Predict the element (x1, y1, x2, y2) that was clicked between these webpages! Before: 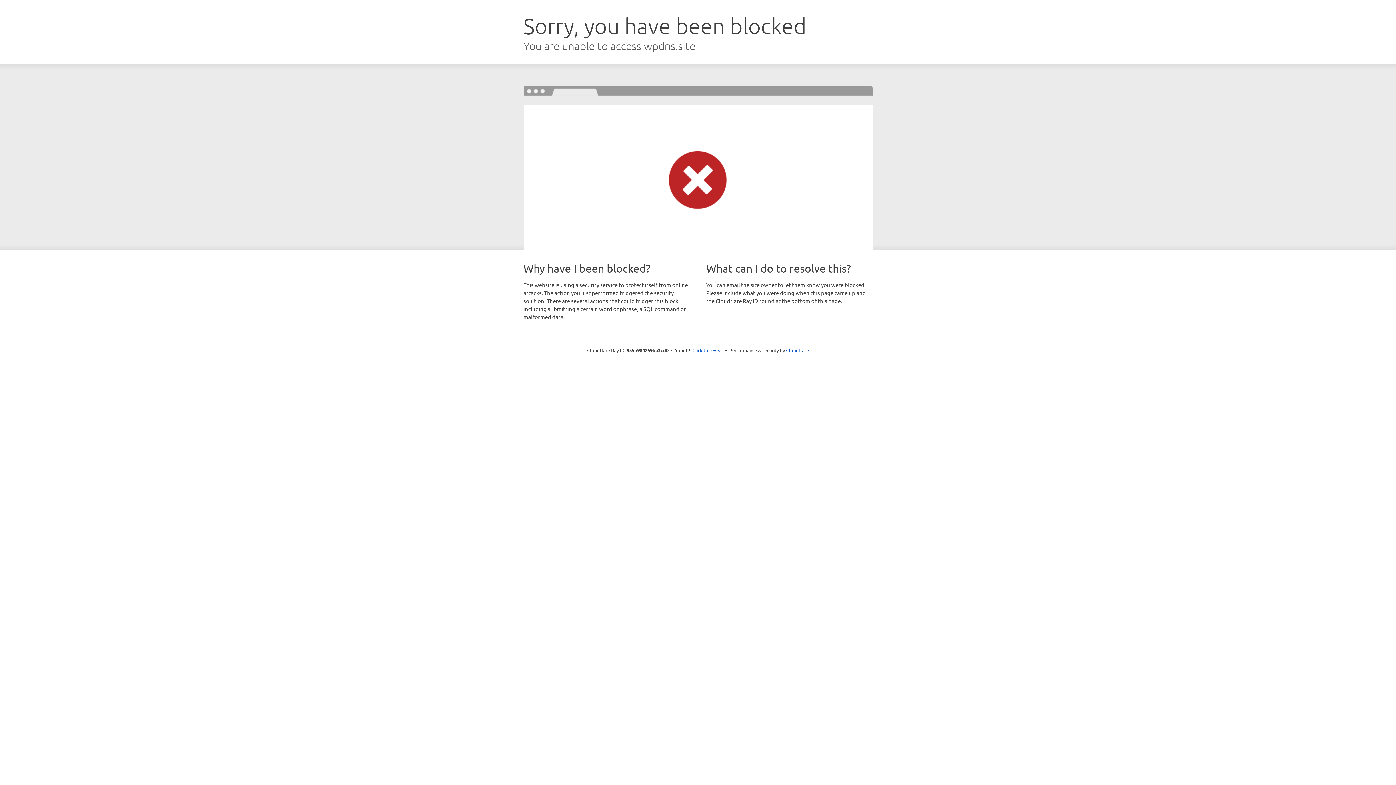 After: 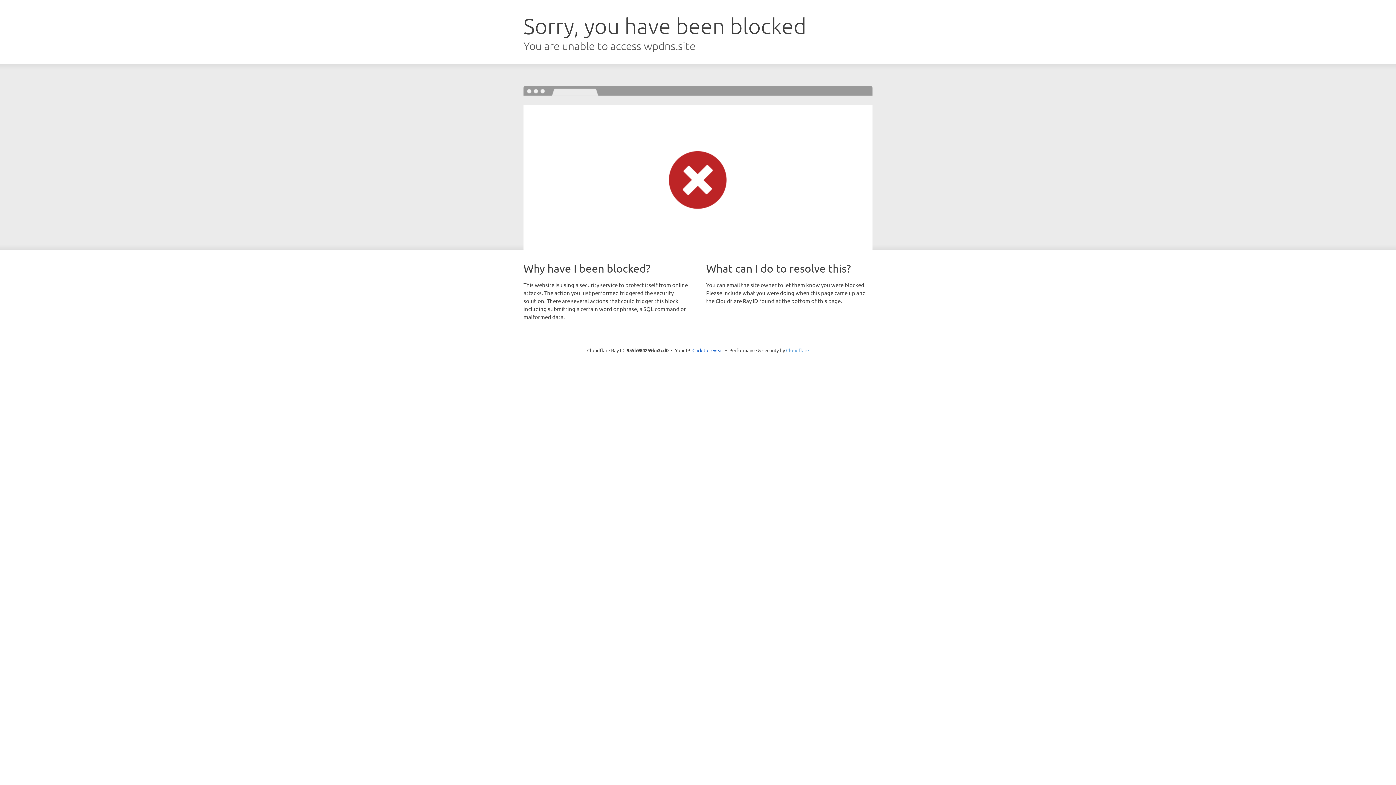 Action: label: Cloudflare bbox: (786, 347, 809, 353)